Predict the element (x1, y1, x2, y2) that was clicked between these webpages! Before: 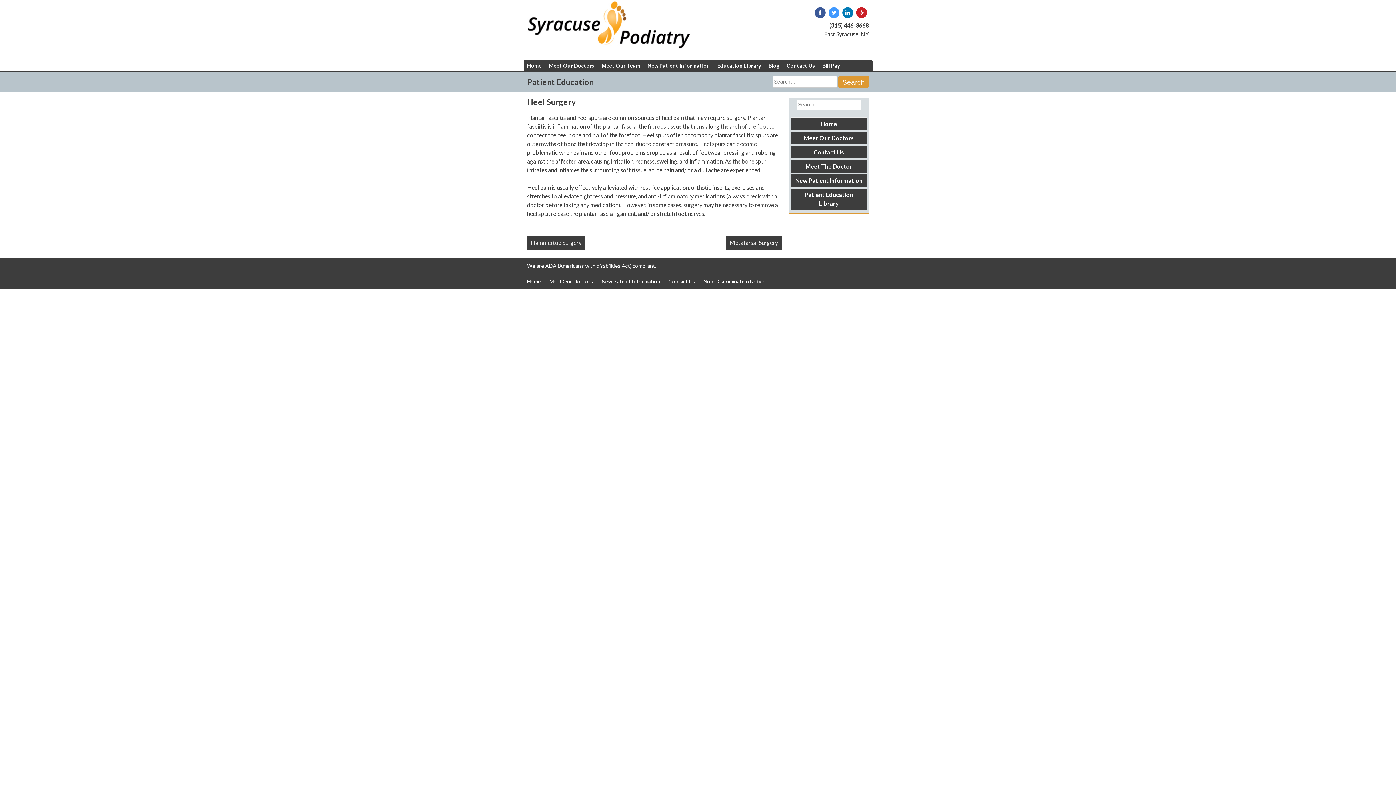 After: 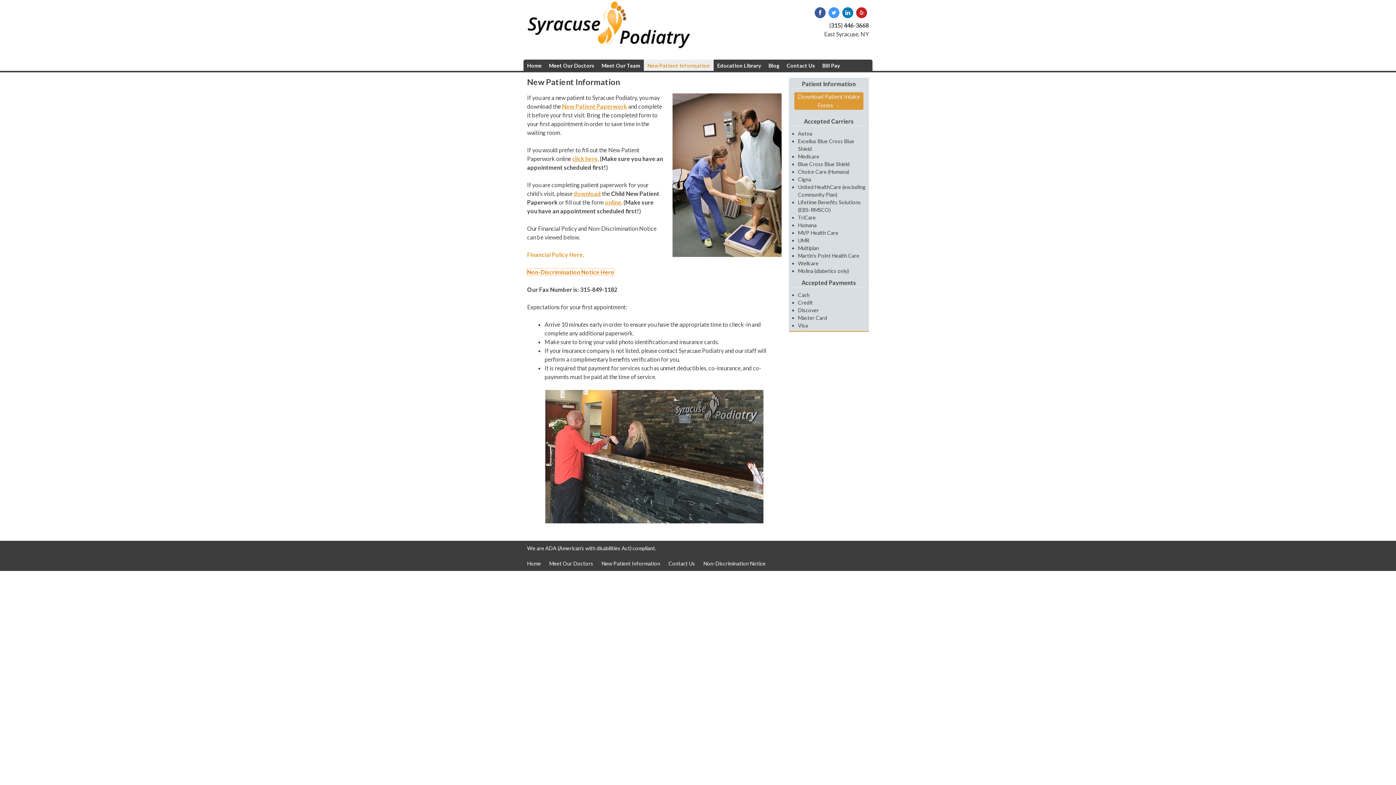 Action: label: Non-Discrimination Notice bbox: (703, 278, 765, 284)